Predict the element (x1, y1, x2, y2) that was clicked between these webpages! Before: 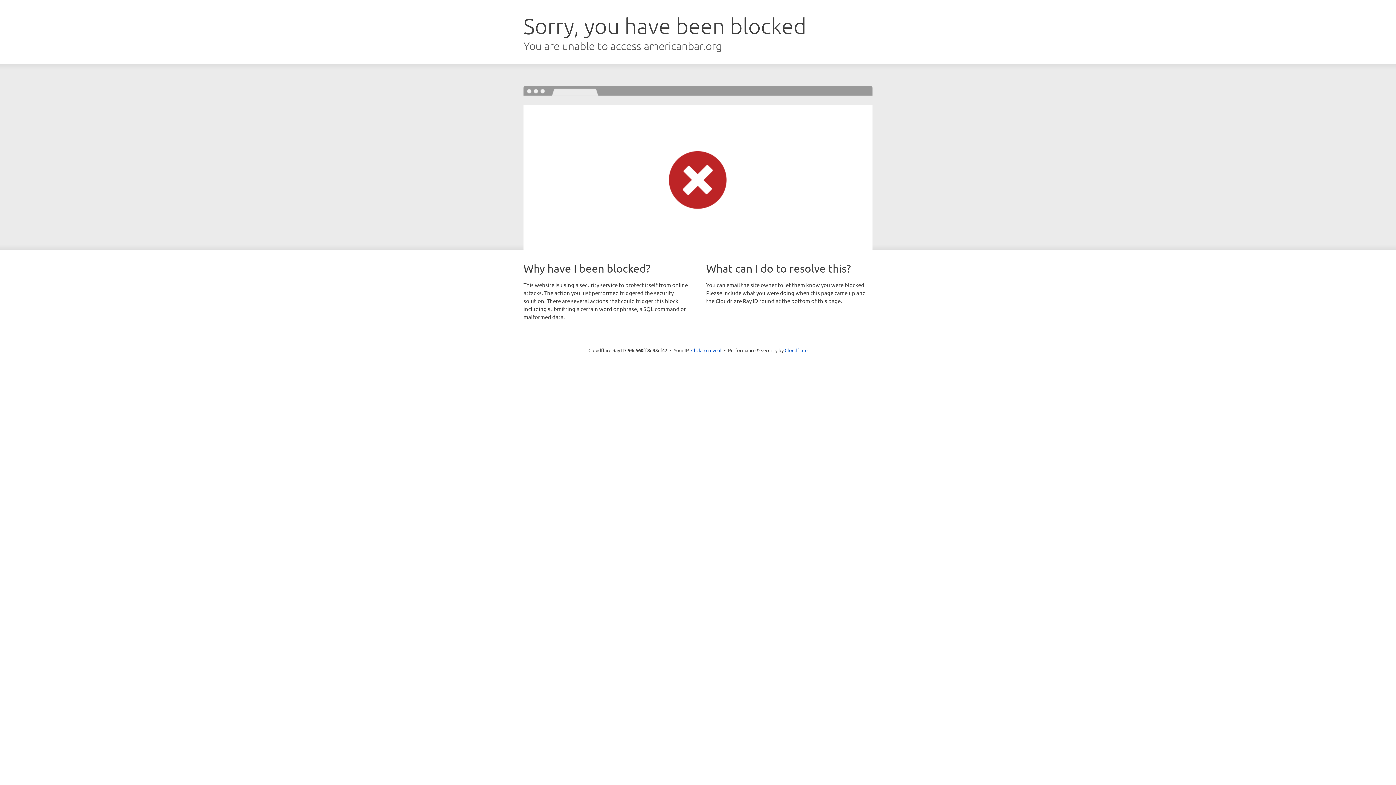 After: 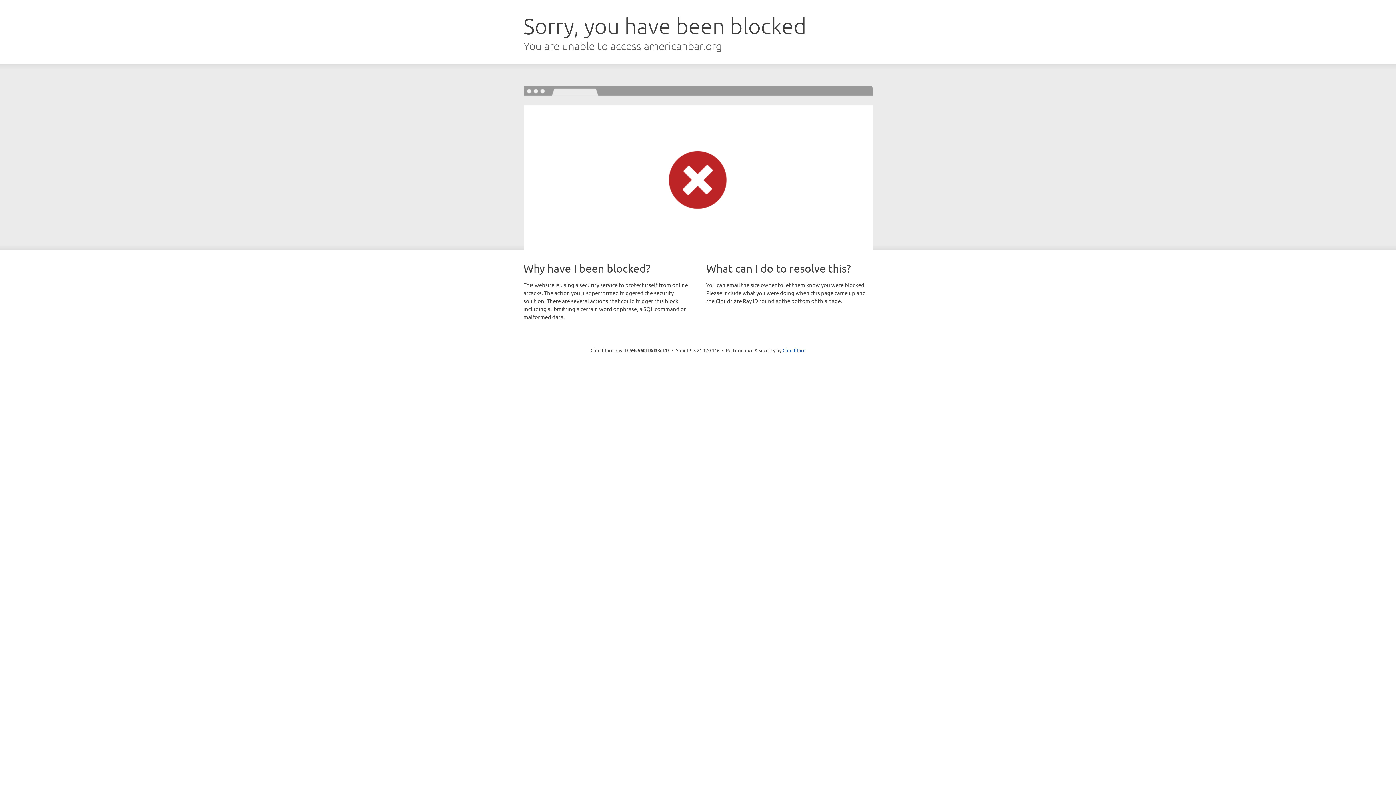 Action: bbox: (691, 346, 721, 353) label: Click to reveal